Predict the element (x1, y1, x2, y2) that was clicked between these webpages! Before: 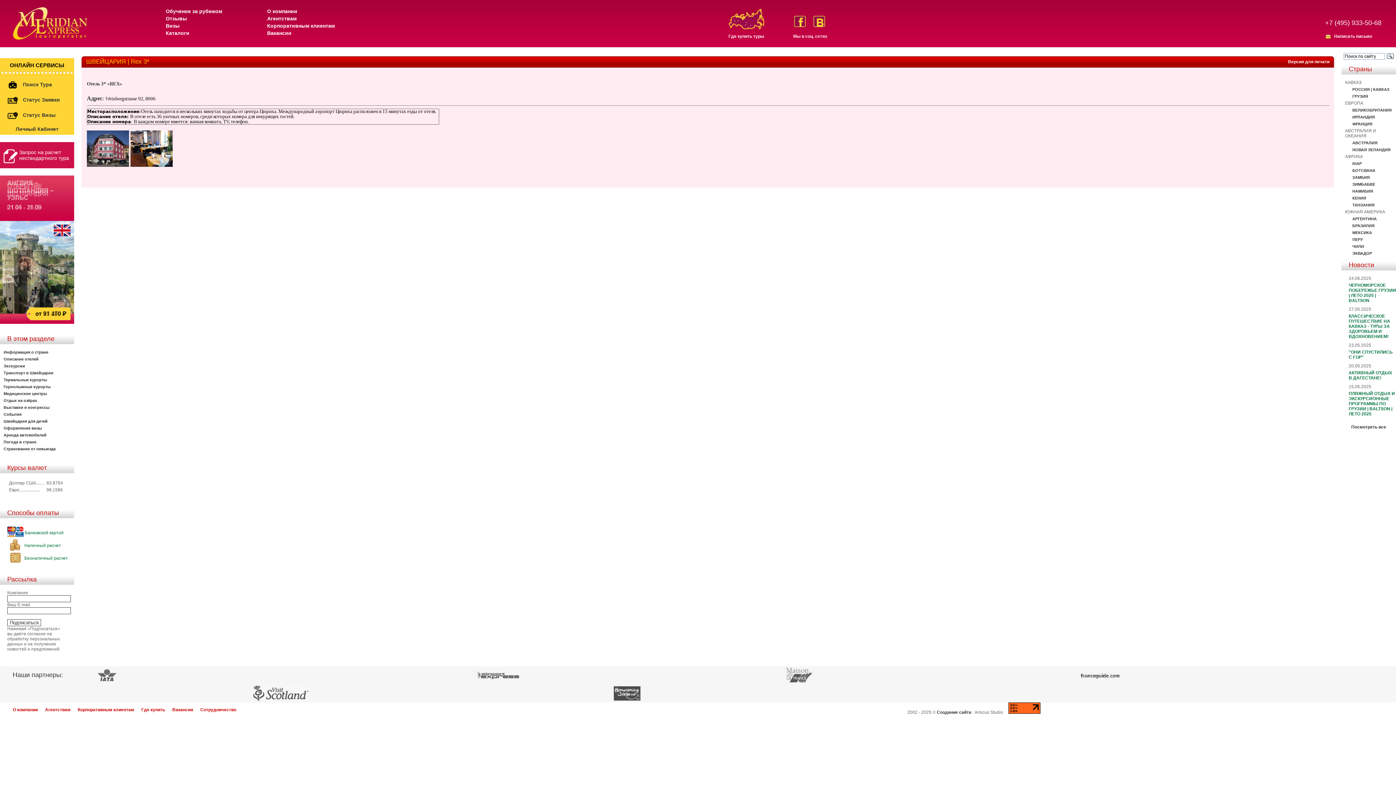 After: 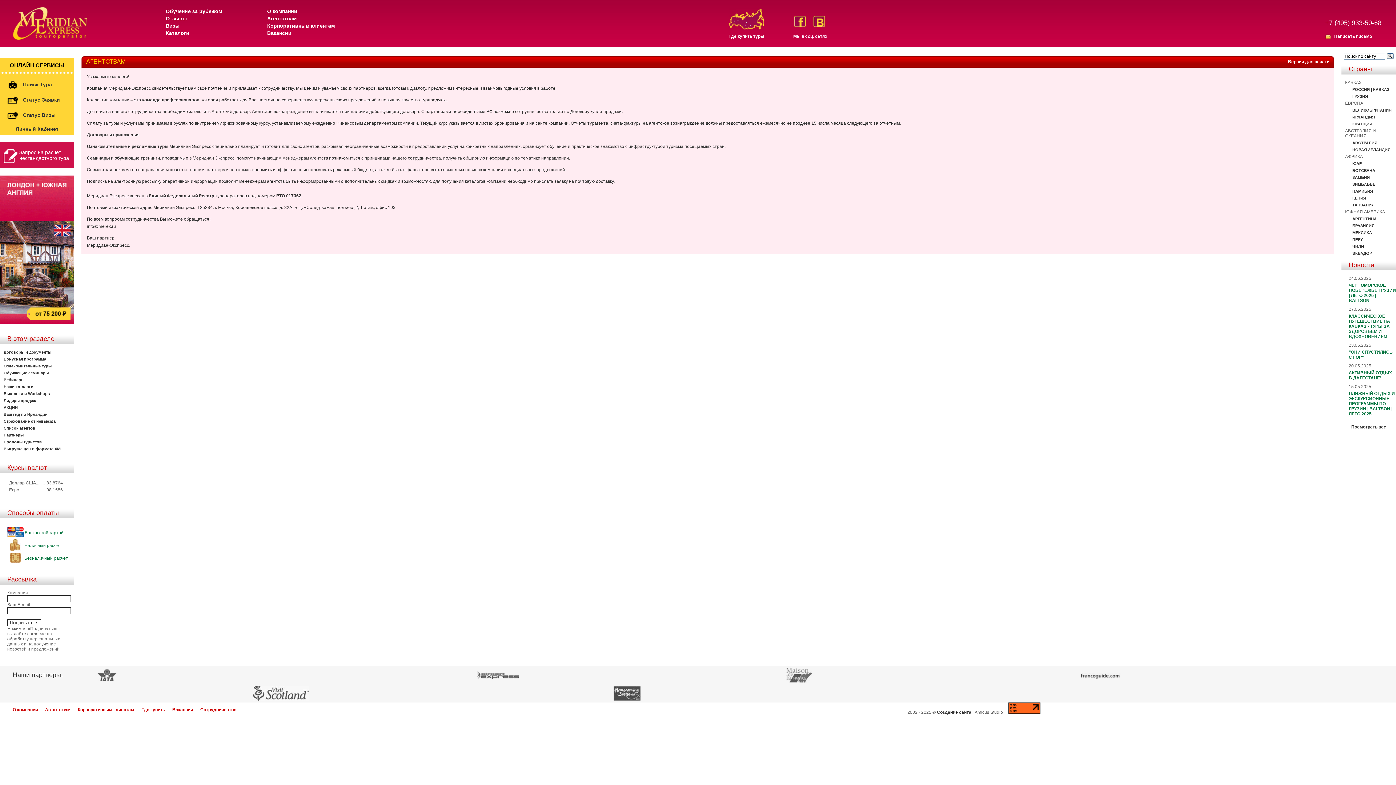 Action: bbox: (267, 15, 296, 21) label: Агентствам